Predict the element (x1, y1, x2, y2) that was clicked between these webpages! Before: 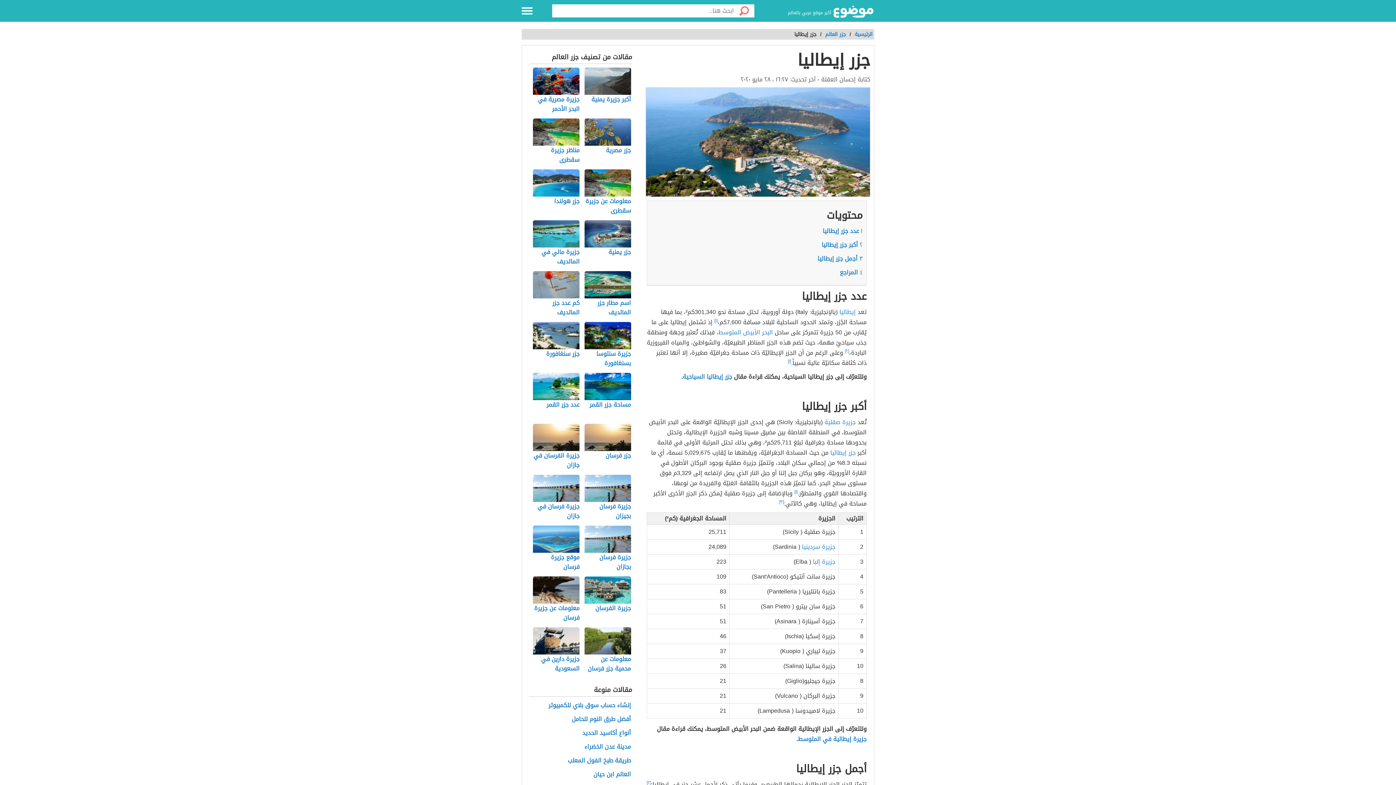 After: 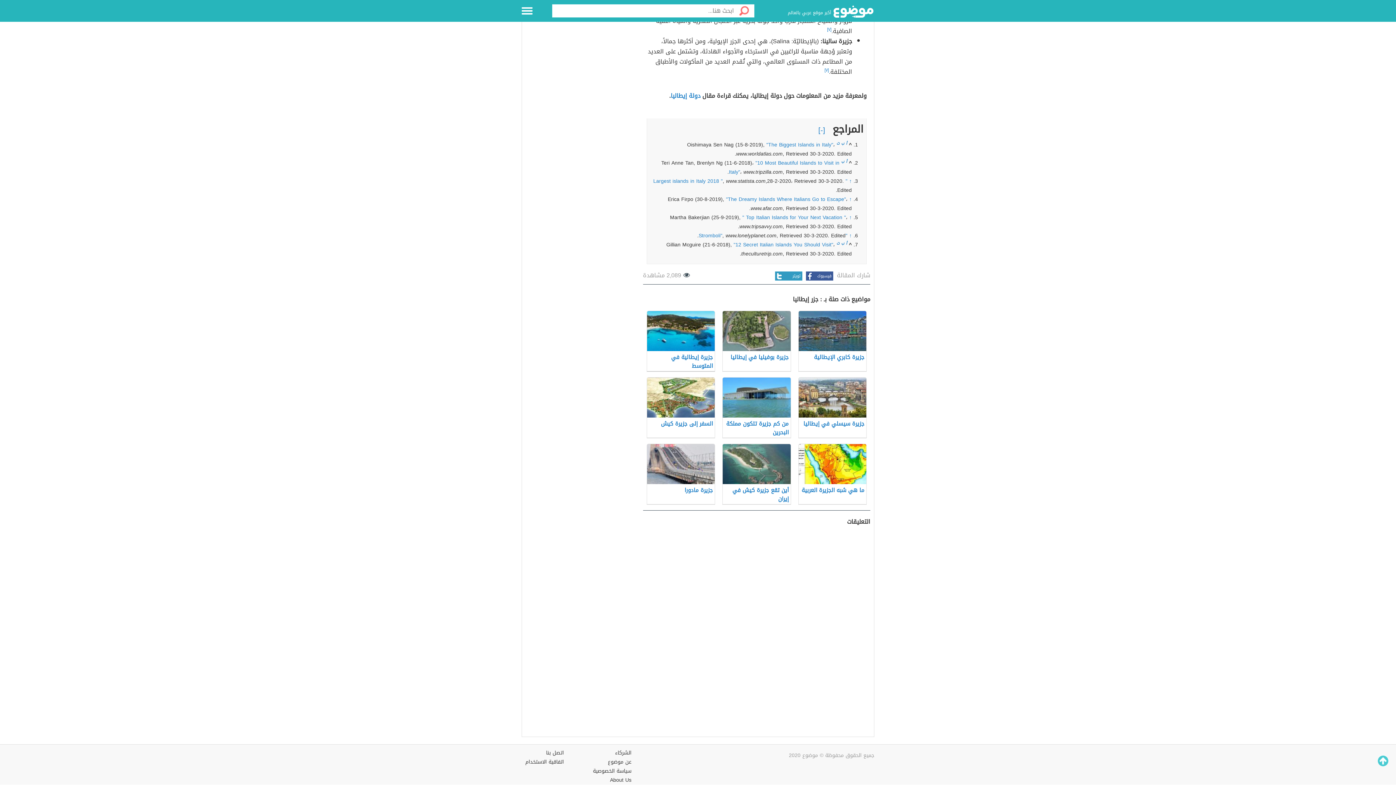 Action: label: [١] bbox: (714, 316, 717, 324)